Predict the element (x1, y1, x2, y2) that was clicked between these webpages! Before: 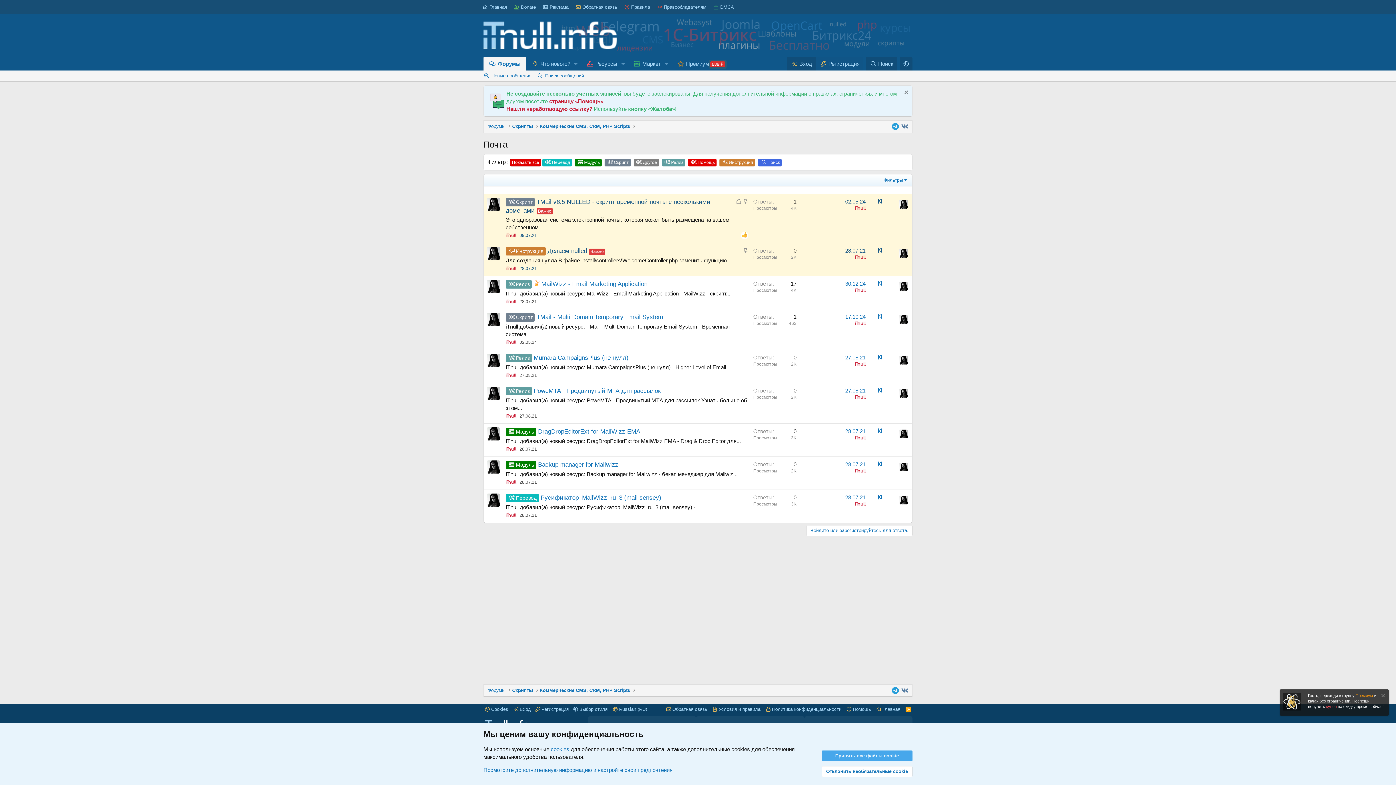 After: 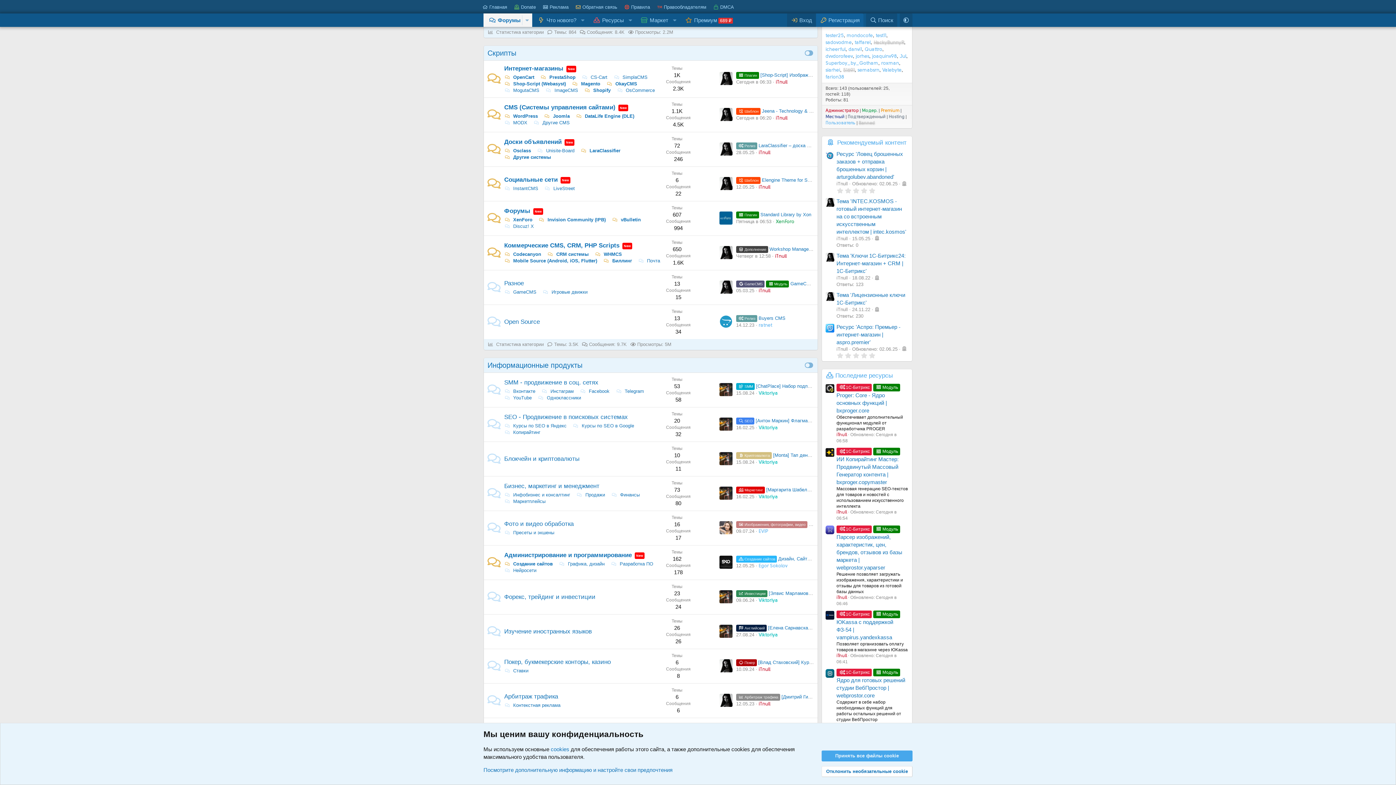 Action: bbox: (510, 121, 534, 131) label: Скрипты